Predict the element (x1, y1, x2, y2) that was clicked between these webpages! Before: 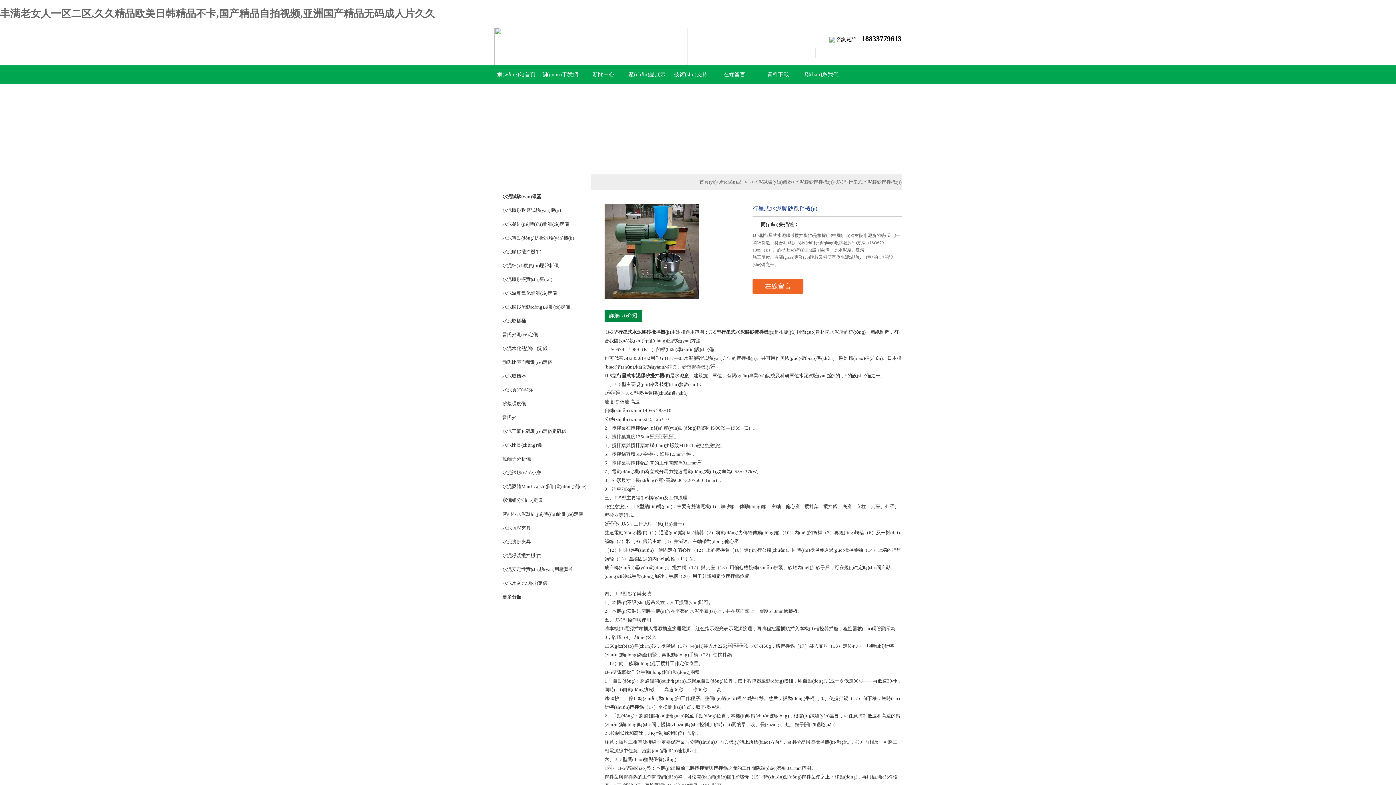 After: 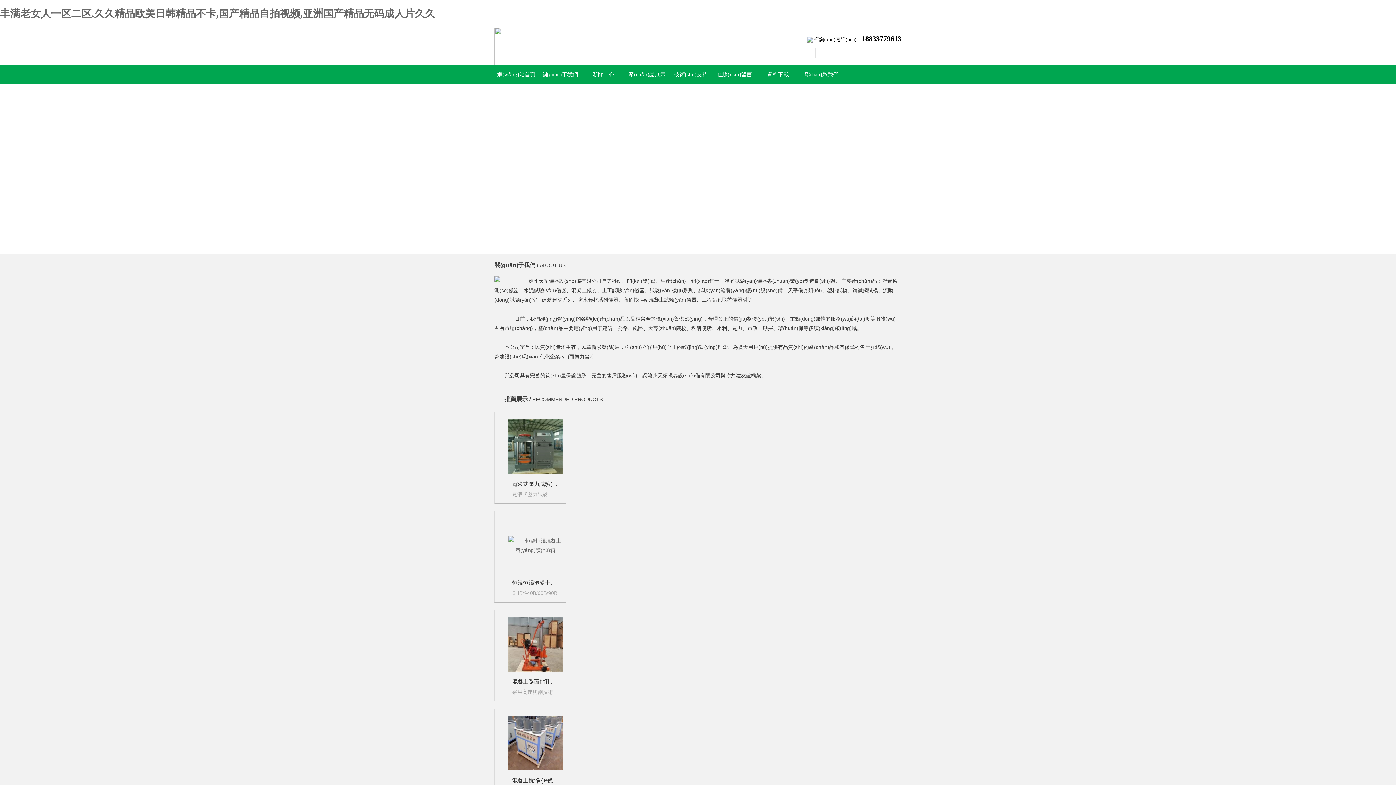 Action: label: 首頁(yè) bbox: (699, 179, 716, 184)